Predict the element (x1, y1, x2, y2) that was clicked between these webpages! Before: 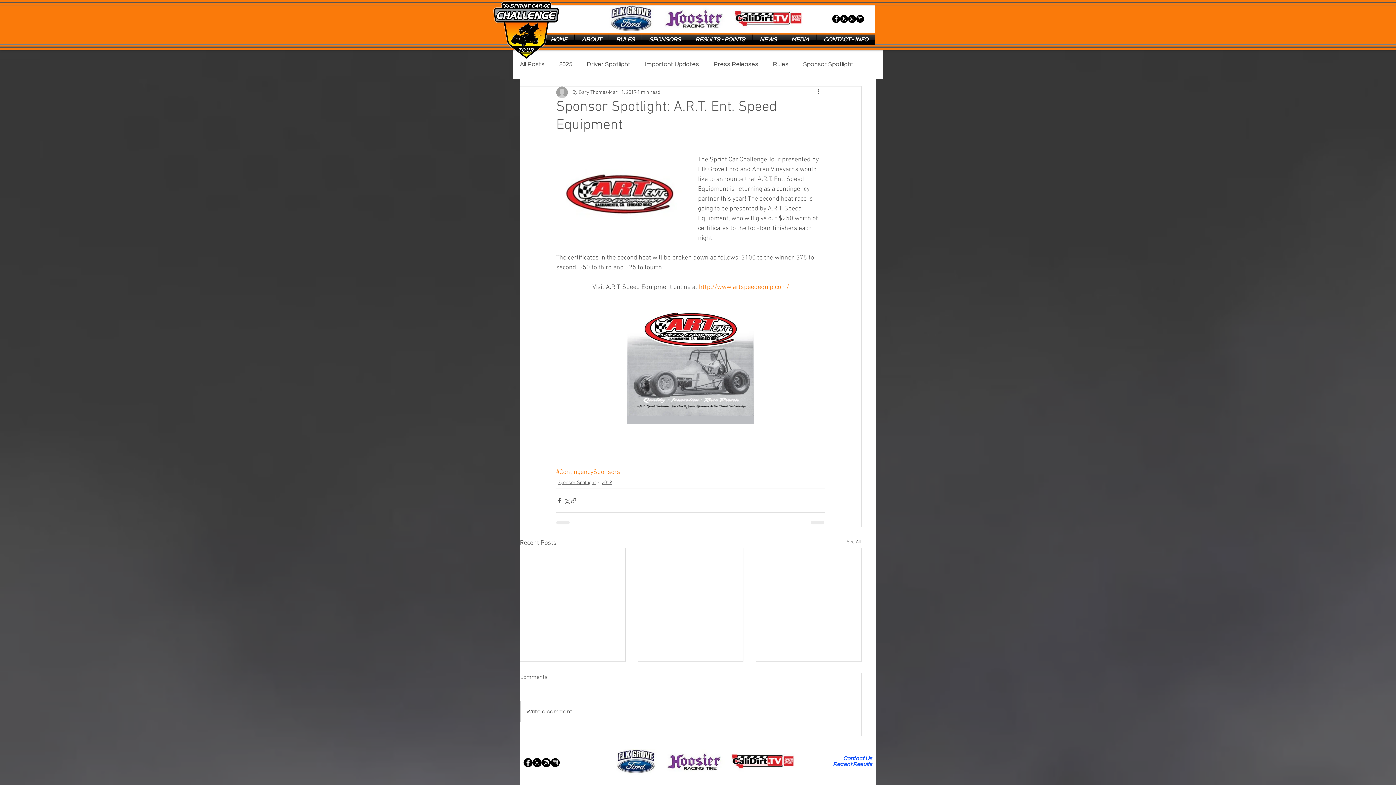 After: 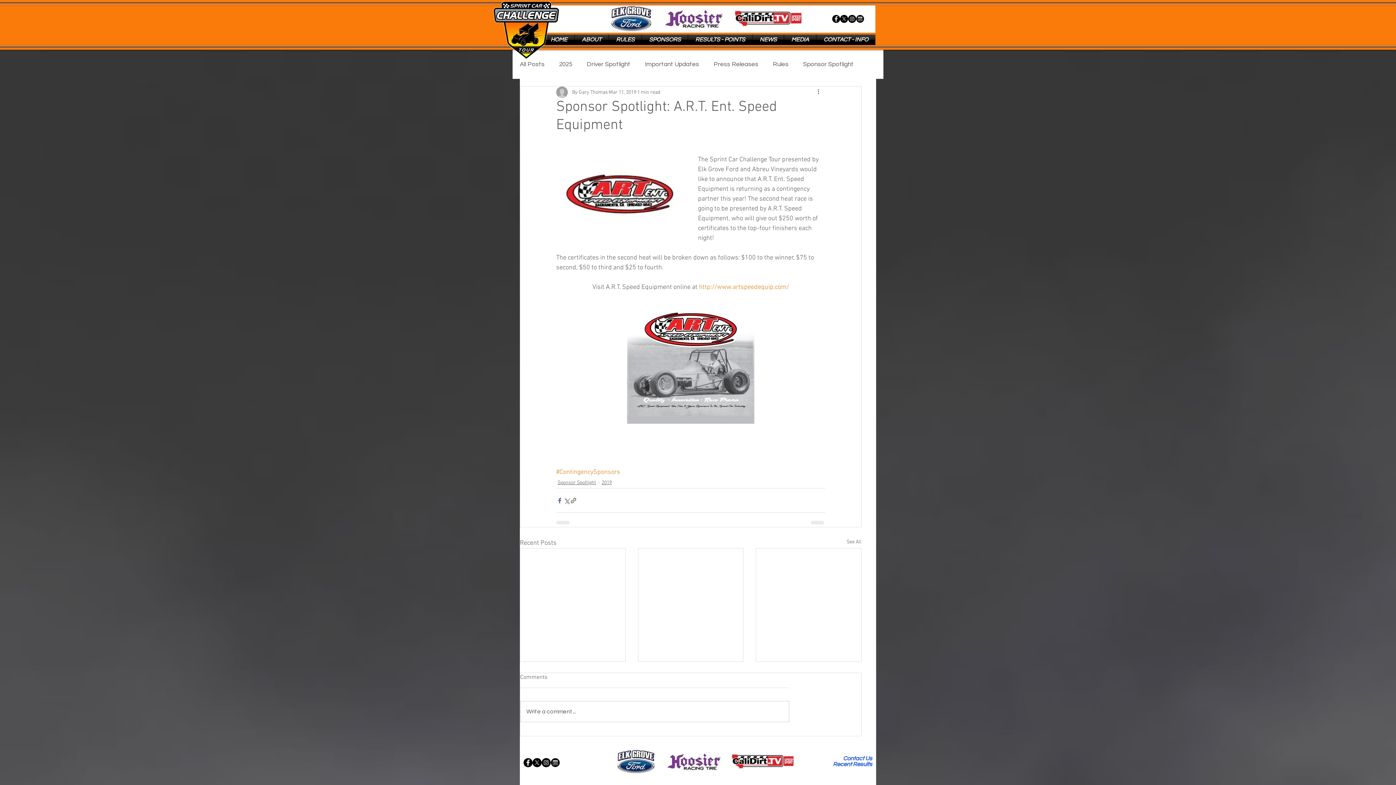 Action: label: Share via Facebook bbox: (556, 497, 563, 504)